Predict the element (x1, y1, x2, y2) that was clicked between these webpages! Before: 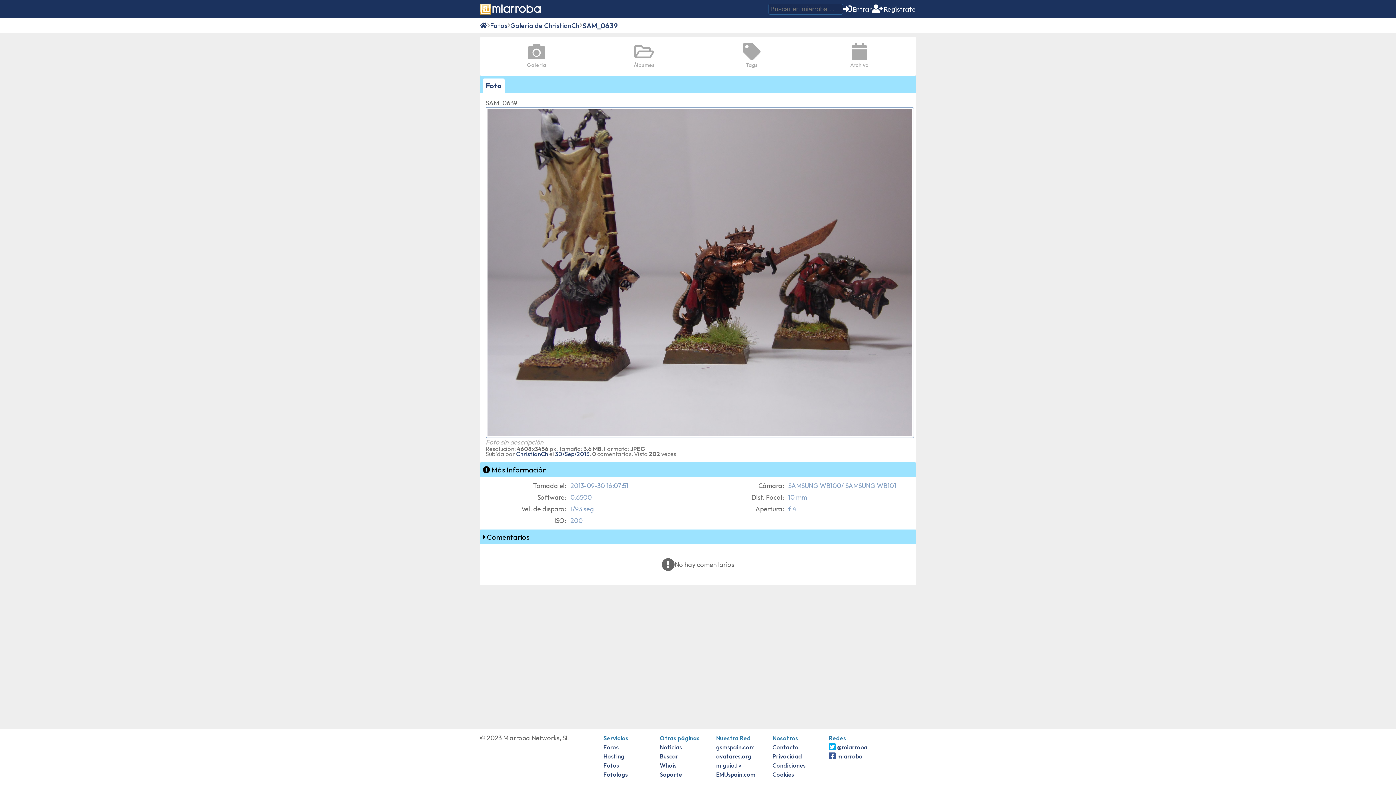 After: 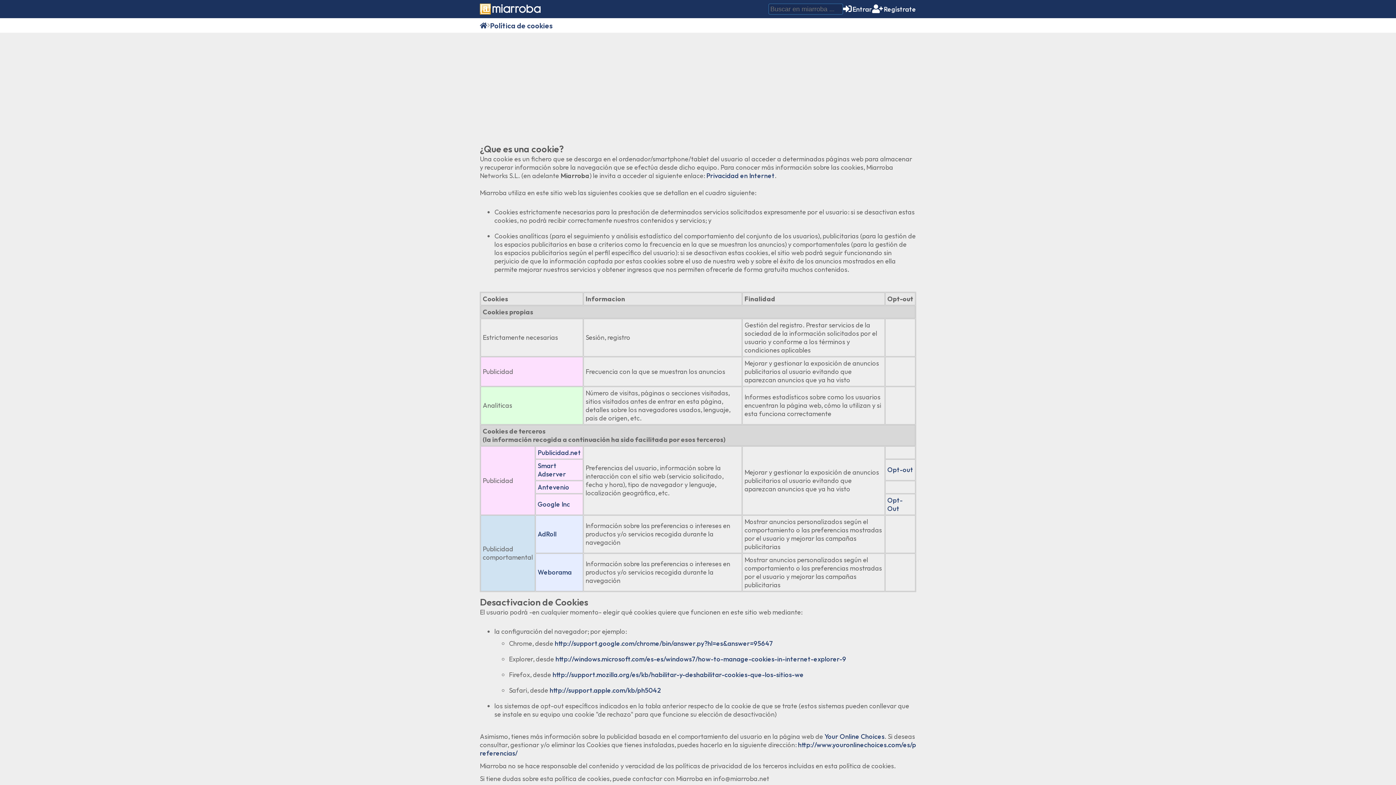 Action: bbox: (772, 771, 794, 778) label: Cookies